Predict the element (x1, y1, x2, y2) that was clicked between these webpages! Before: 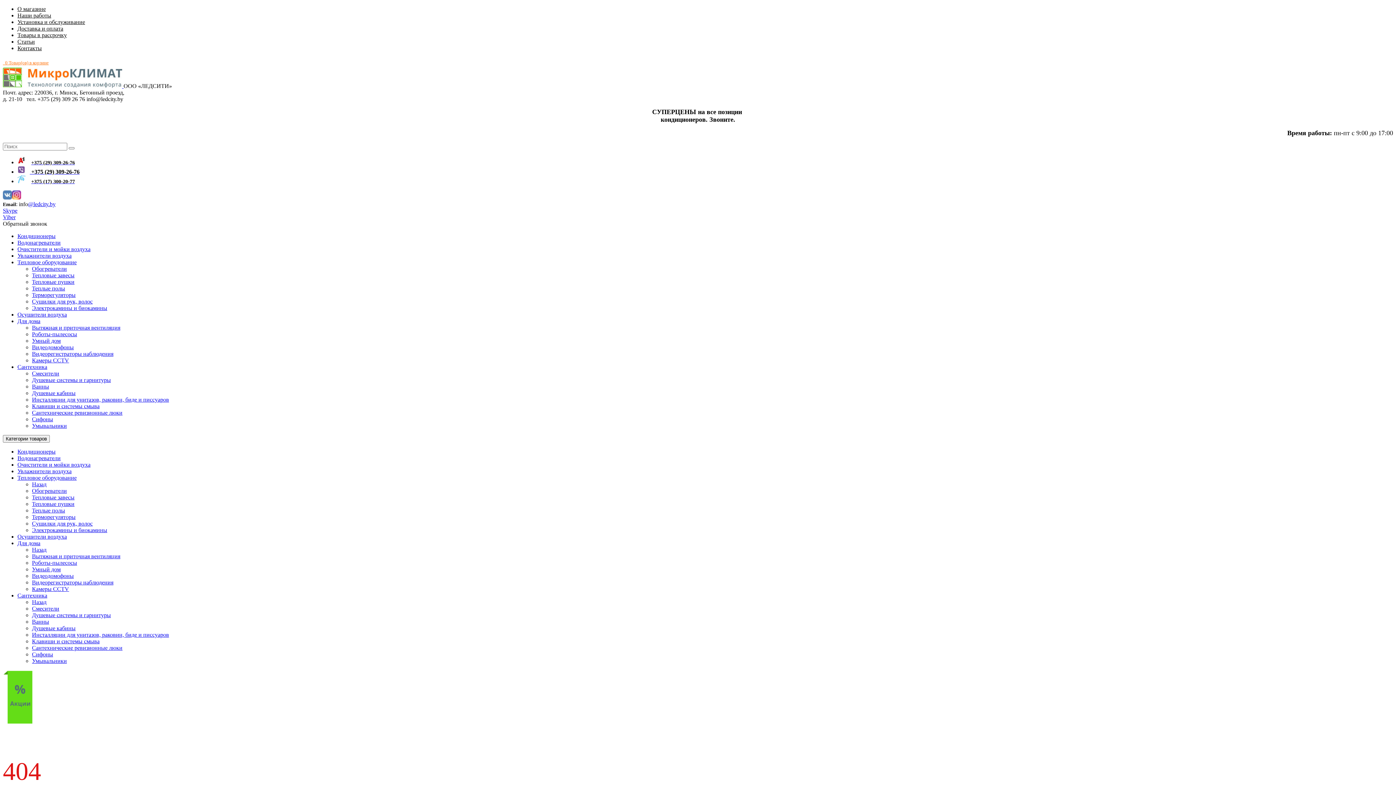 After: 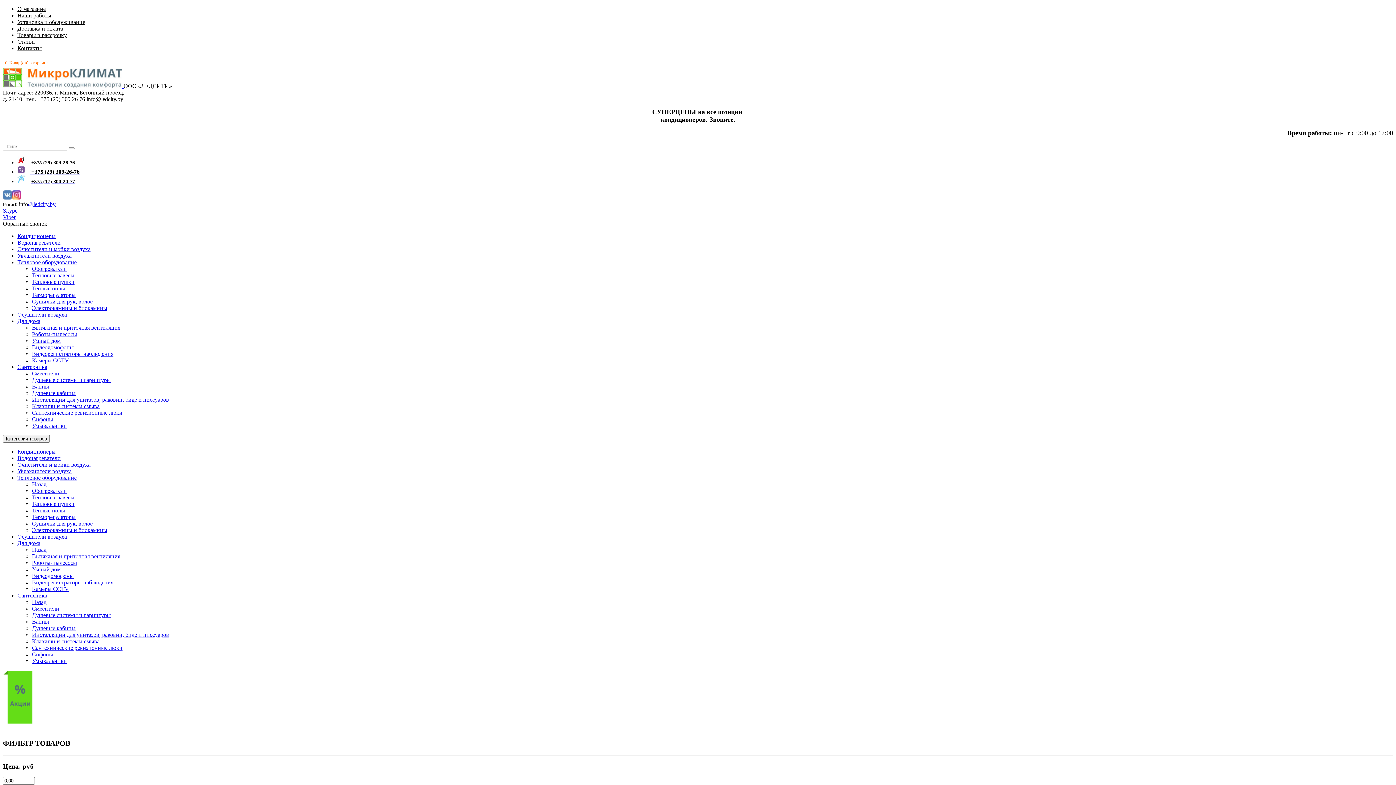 Action: bbox: (32, 658, 66, 664) label: Умывальники